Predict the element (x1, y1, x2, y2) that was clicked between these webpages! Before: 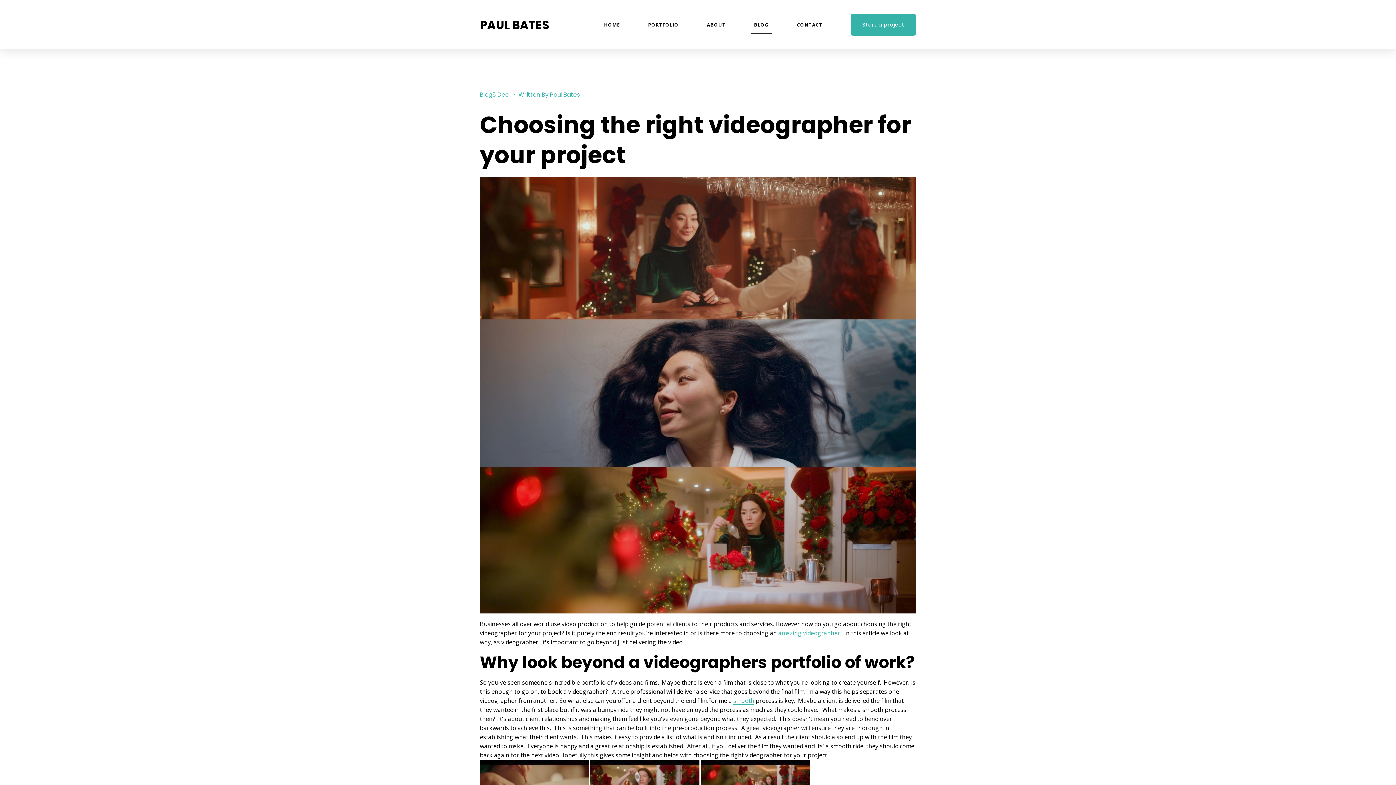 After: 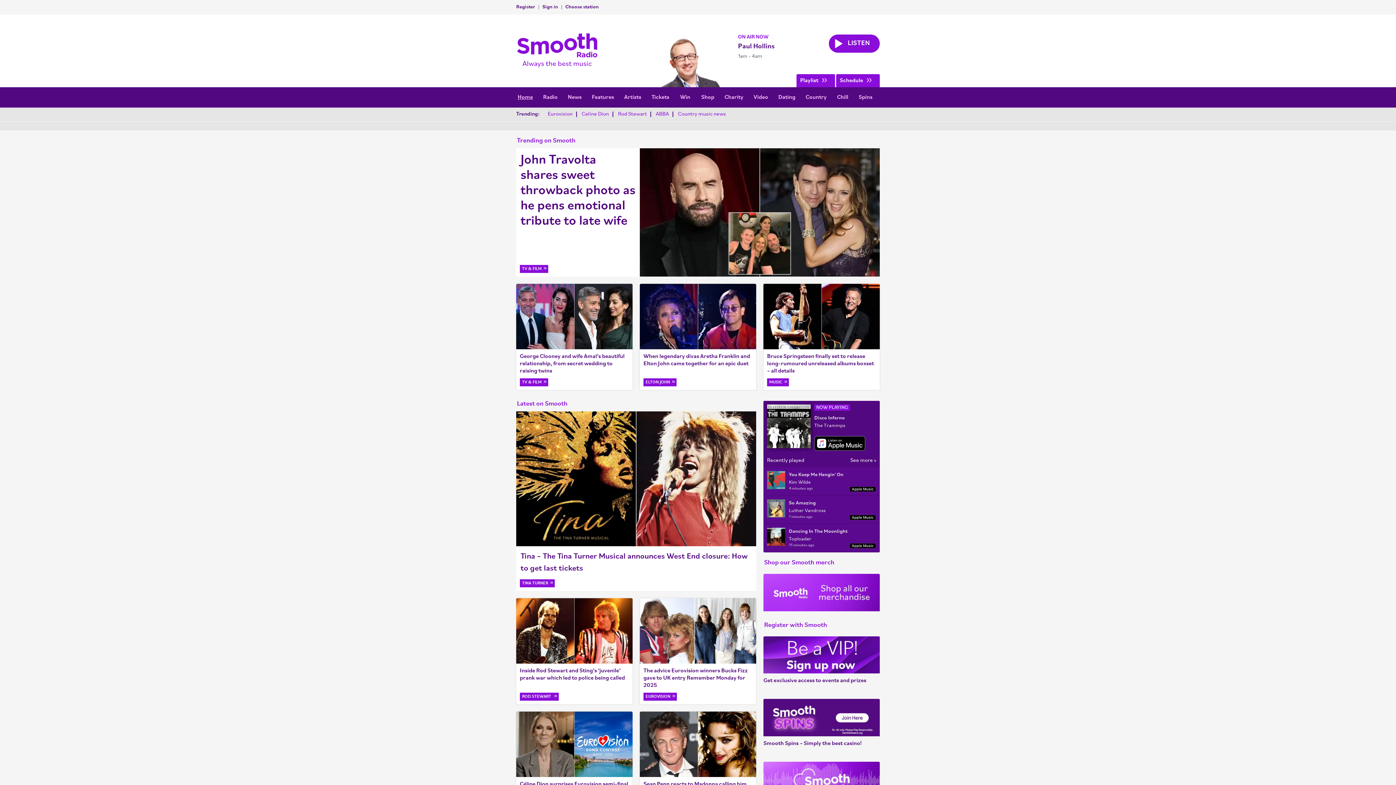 Action: bbox: (733, 697, 754, 705) label: smooth